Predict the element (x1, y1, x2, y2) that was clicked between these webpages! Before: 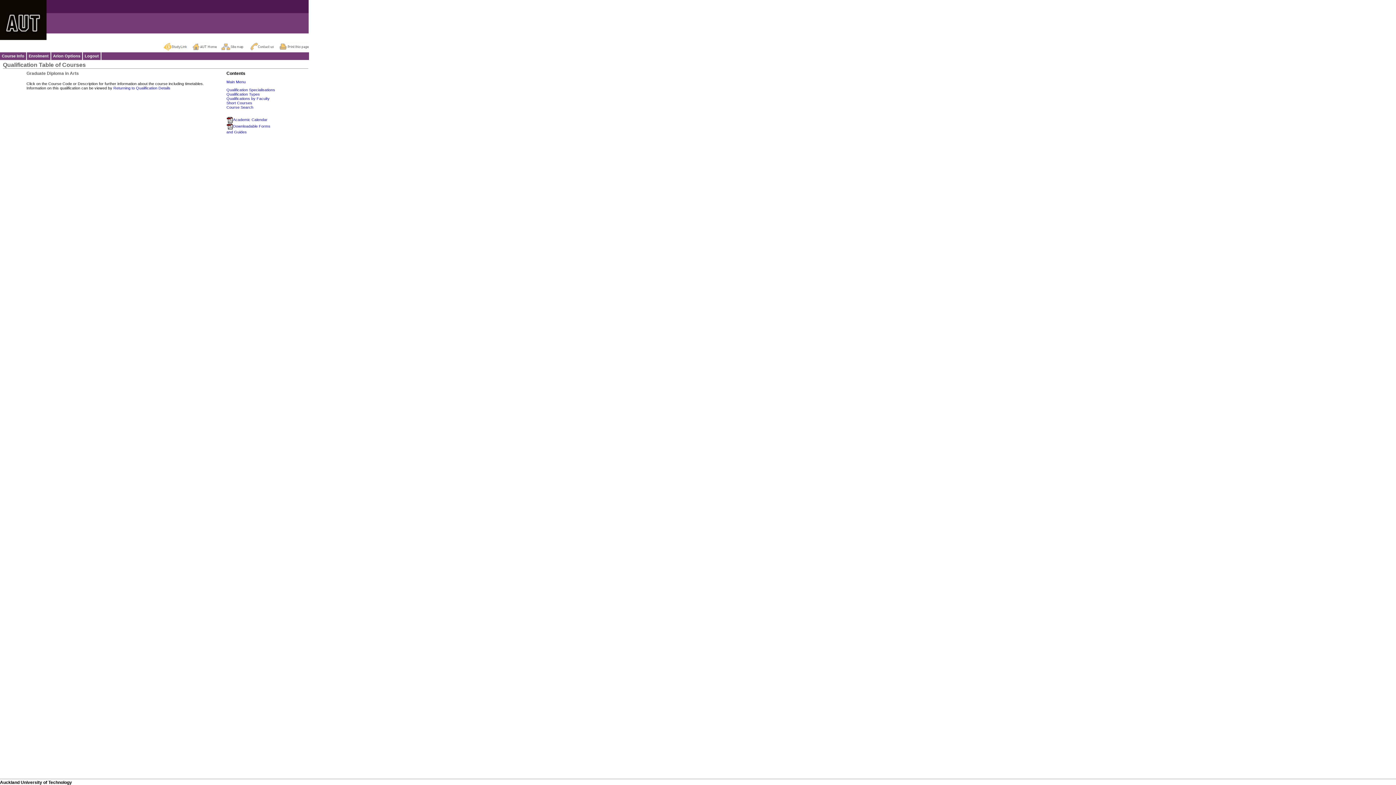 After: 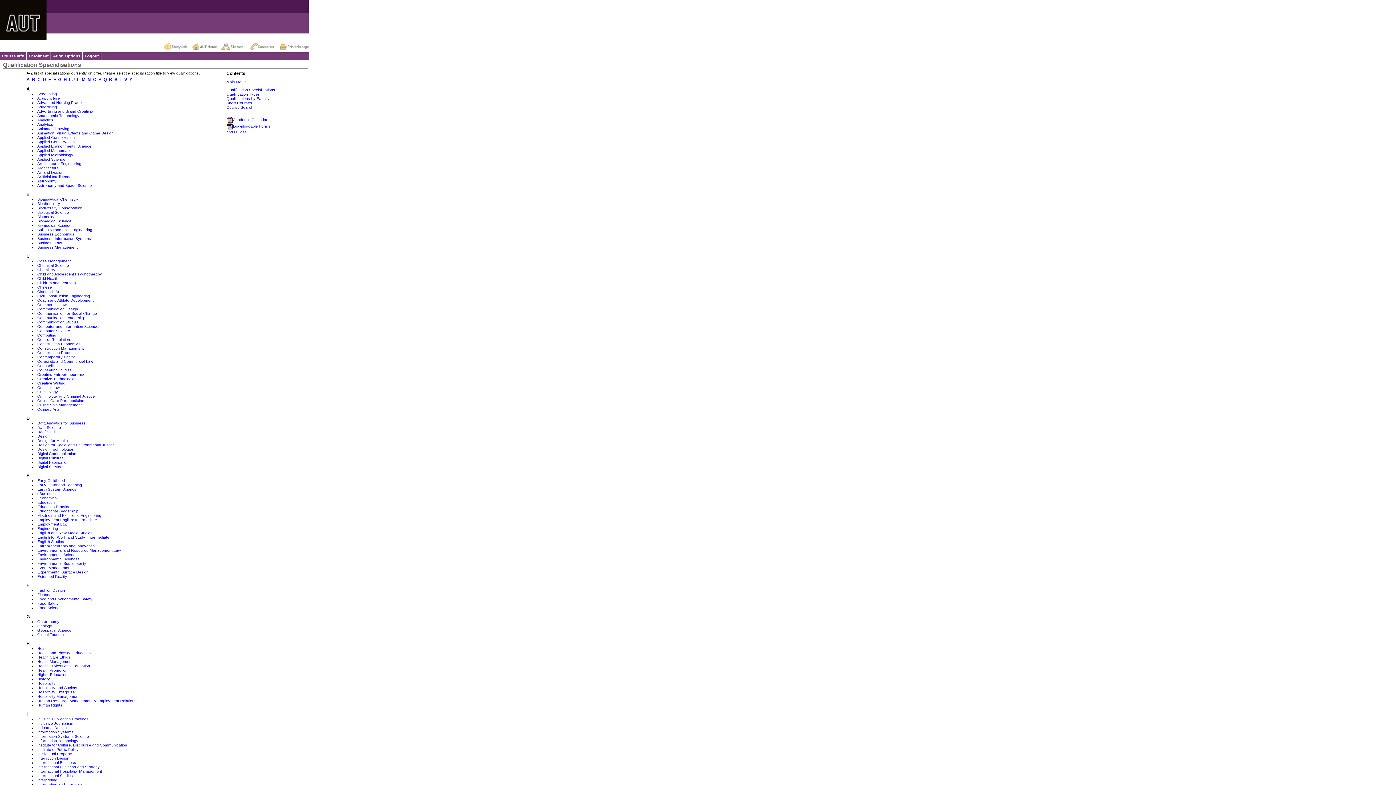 Action: bbox: (226, 87, 275, 92) label: Qualification Specialisations